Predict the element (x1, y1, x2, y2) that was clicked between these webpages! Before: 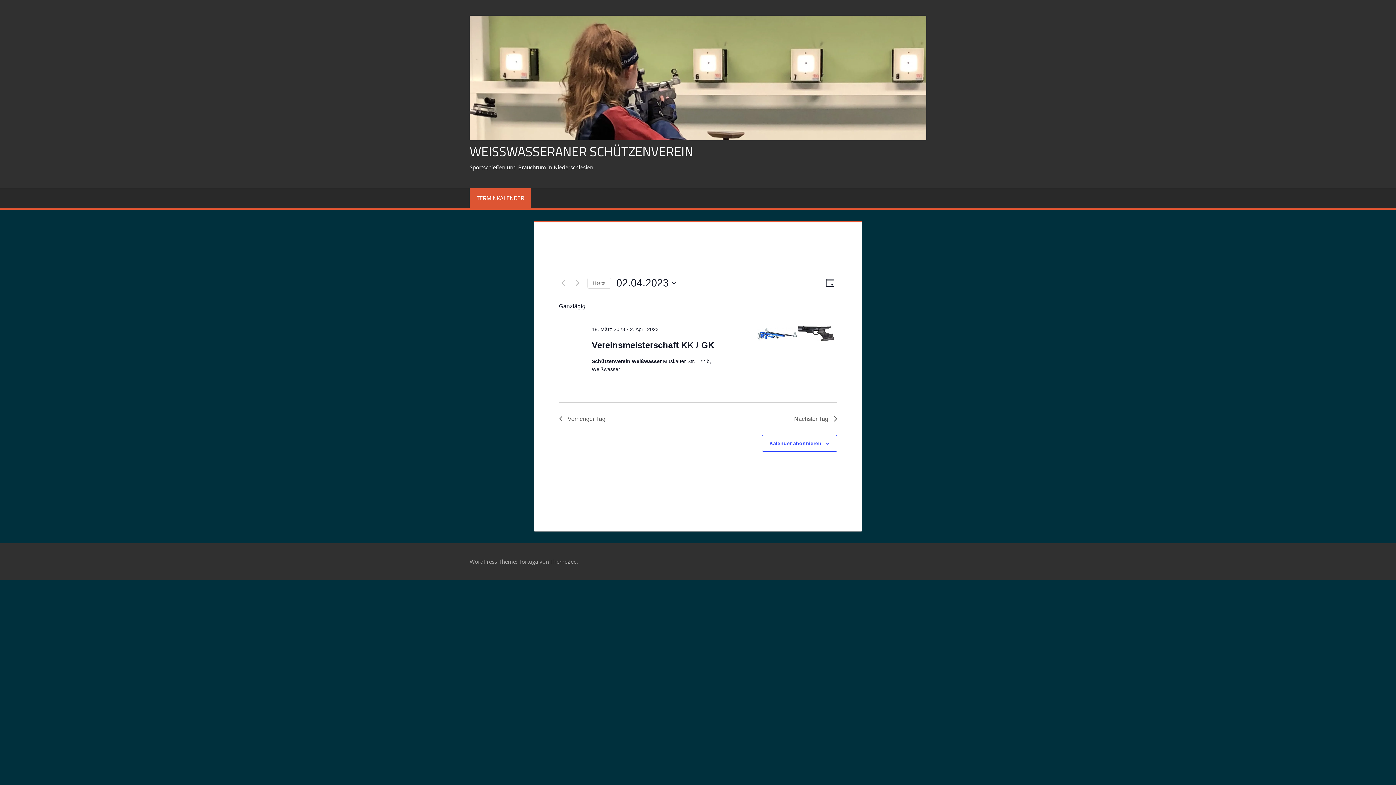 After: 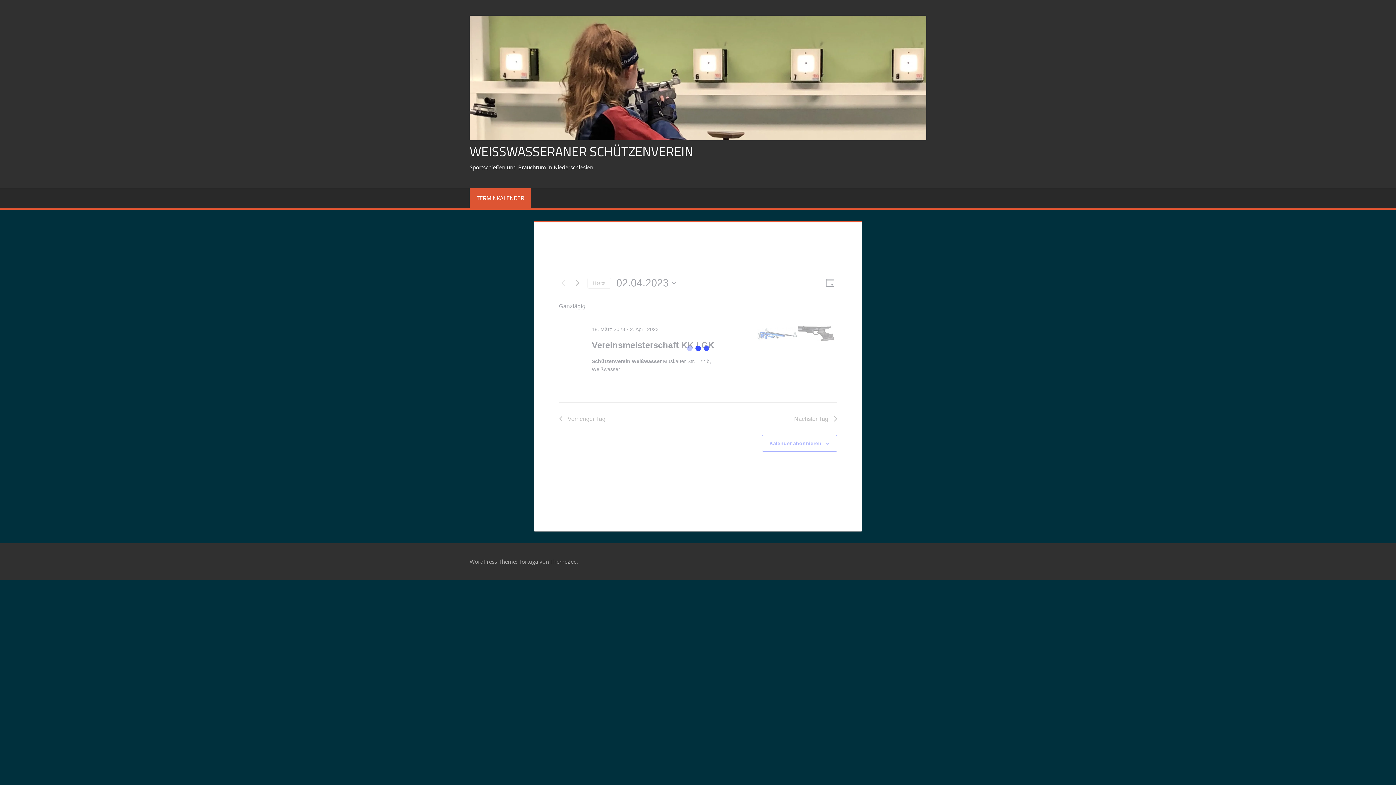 Action: bbox: (573, 278, 582, 287) label: Nächsten Tag